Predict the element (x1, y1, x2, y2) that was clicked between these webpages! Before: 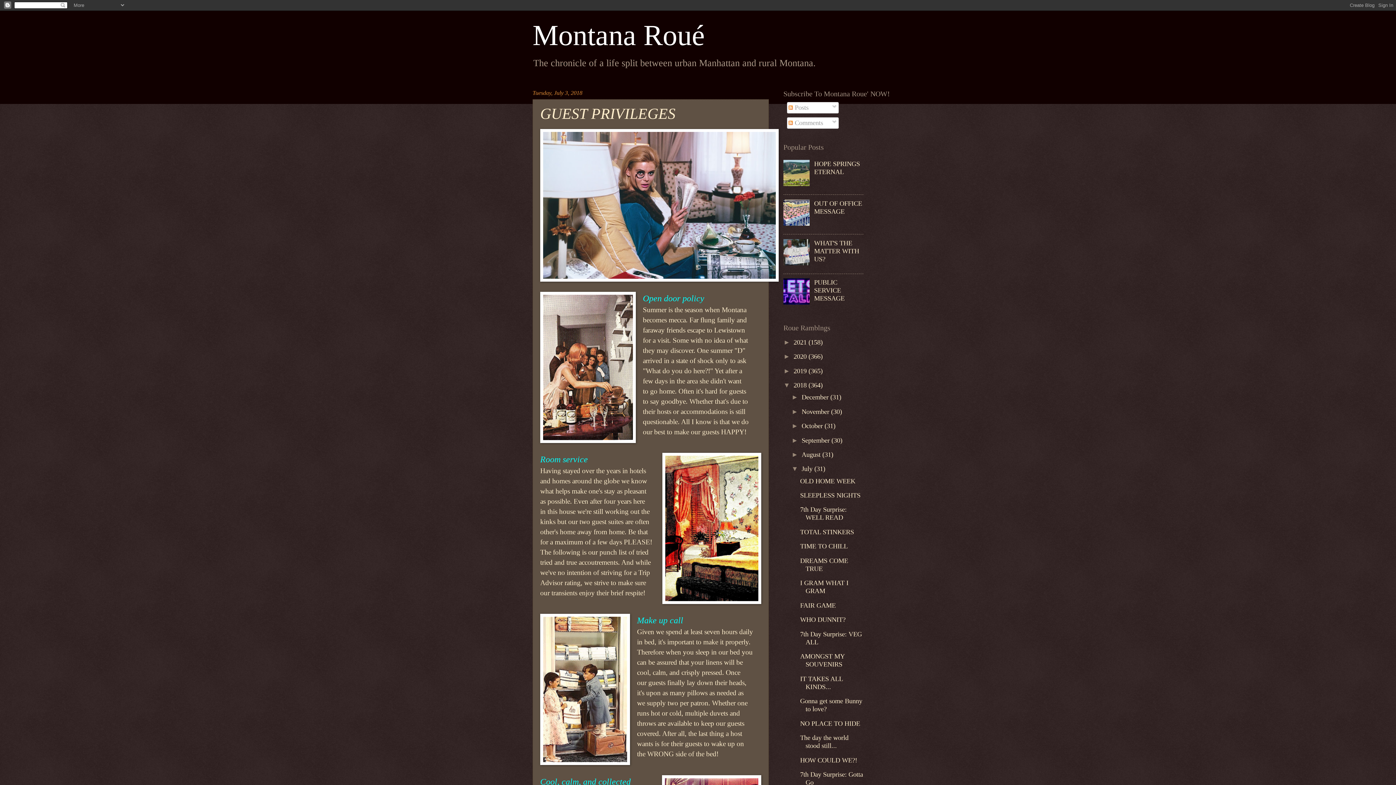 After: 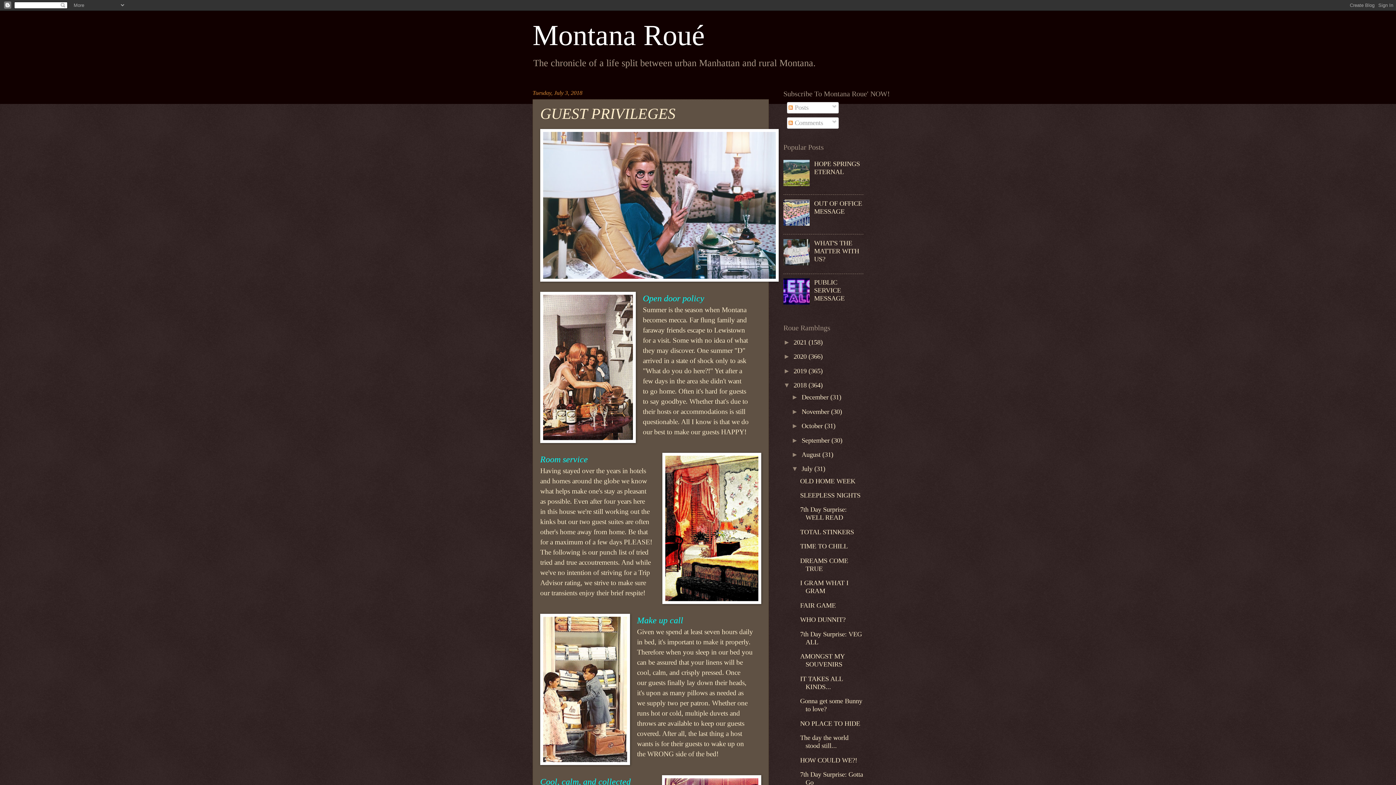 Action: bbox: (783, 219, 812, 227)